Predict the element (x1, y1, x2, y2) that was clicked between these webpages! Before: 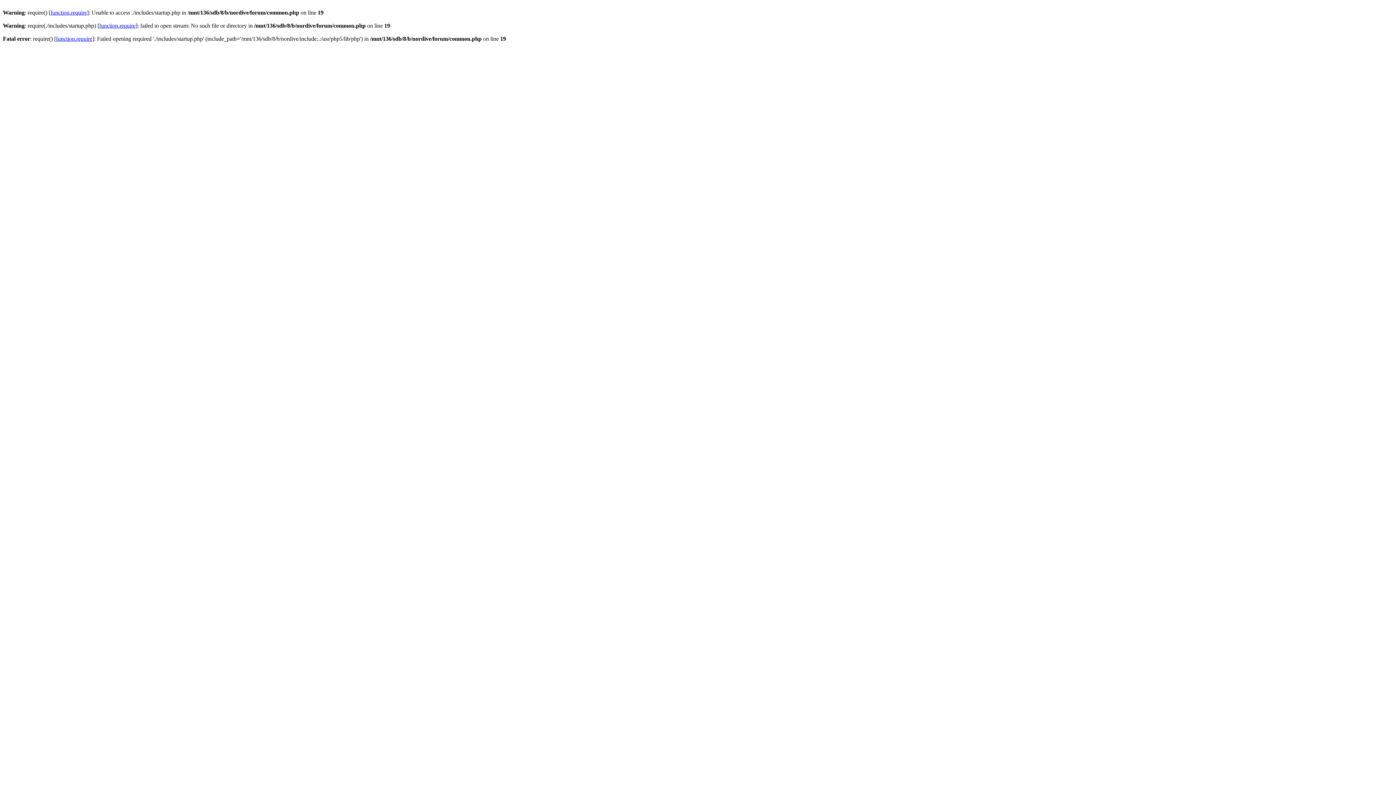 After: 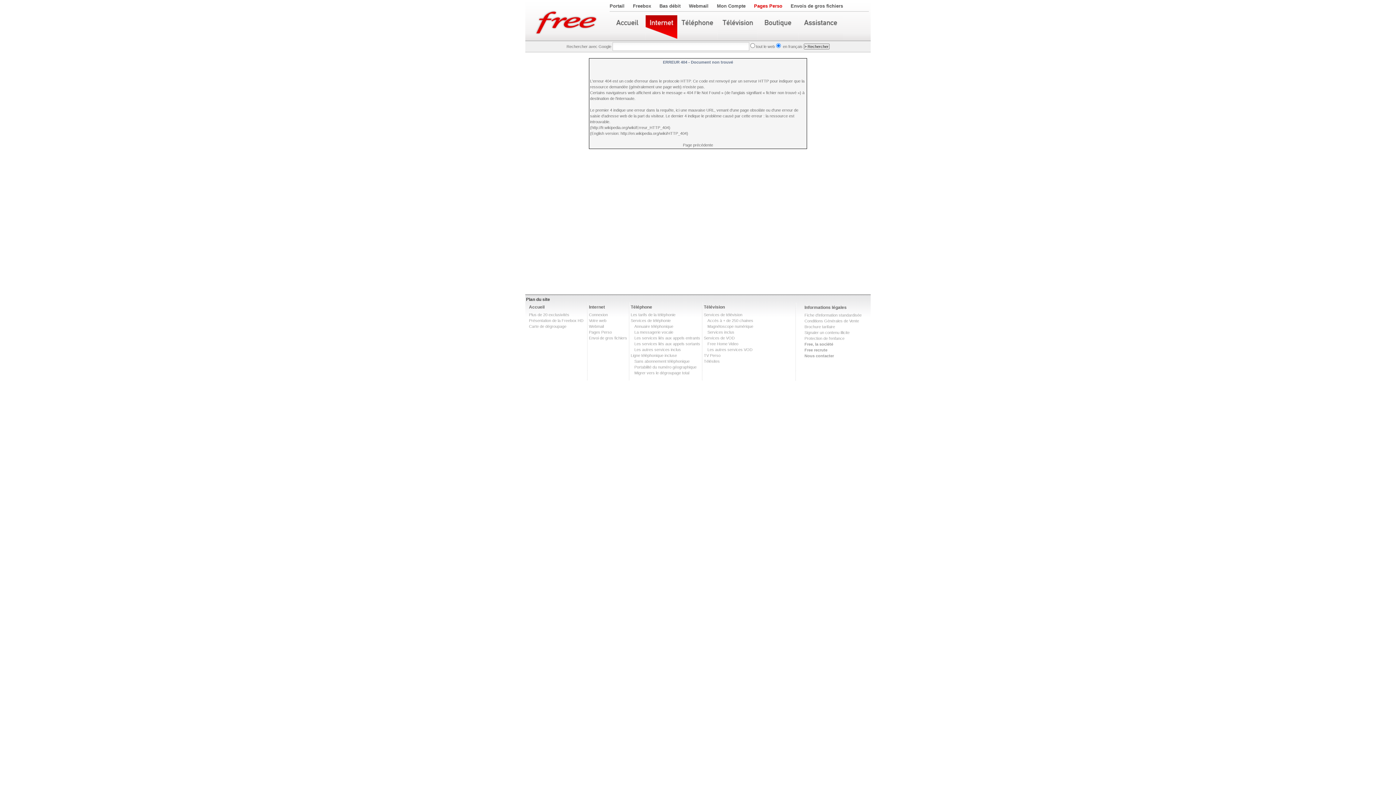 Action: bbox: (56, 35, 92, 41) label: function.require